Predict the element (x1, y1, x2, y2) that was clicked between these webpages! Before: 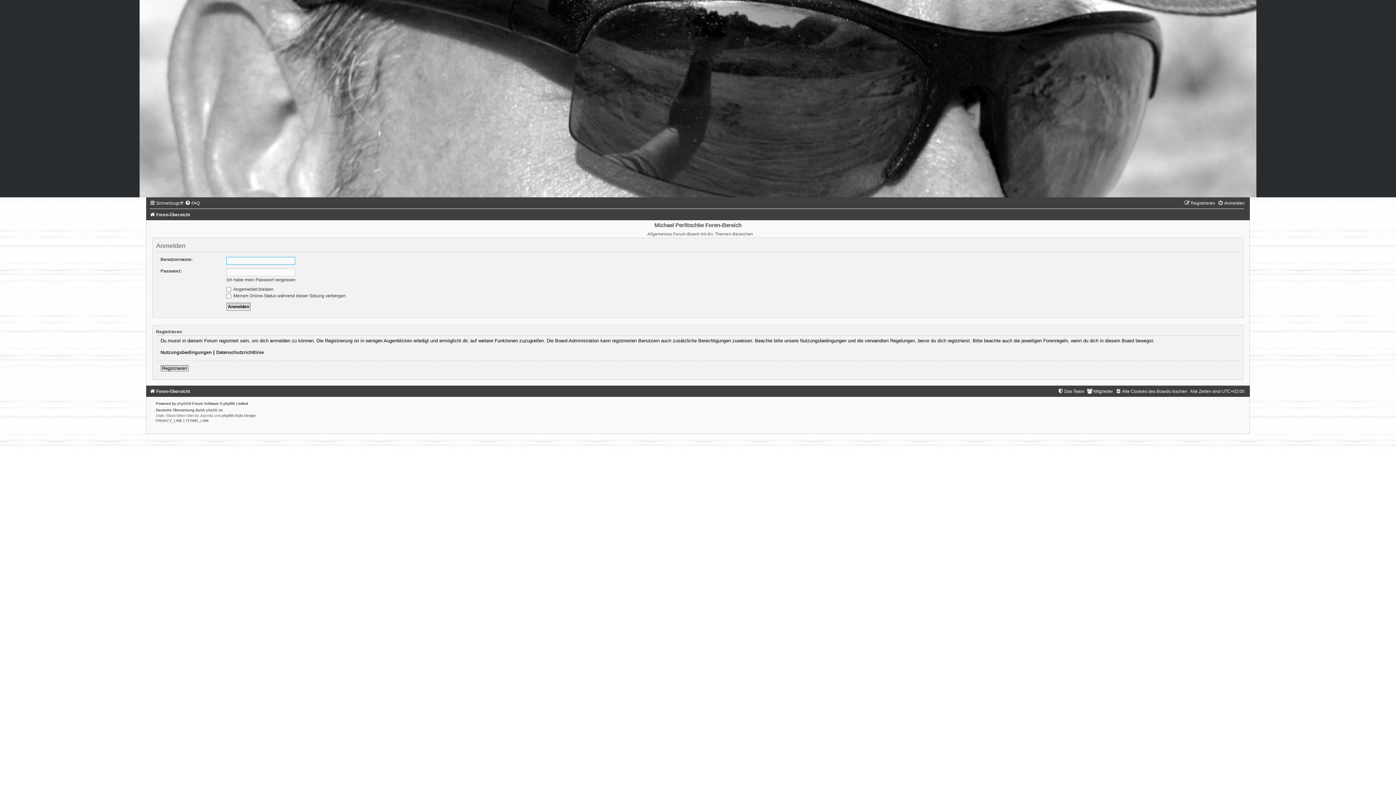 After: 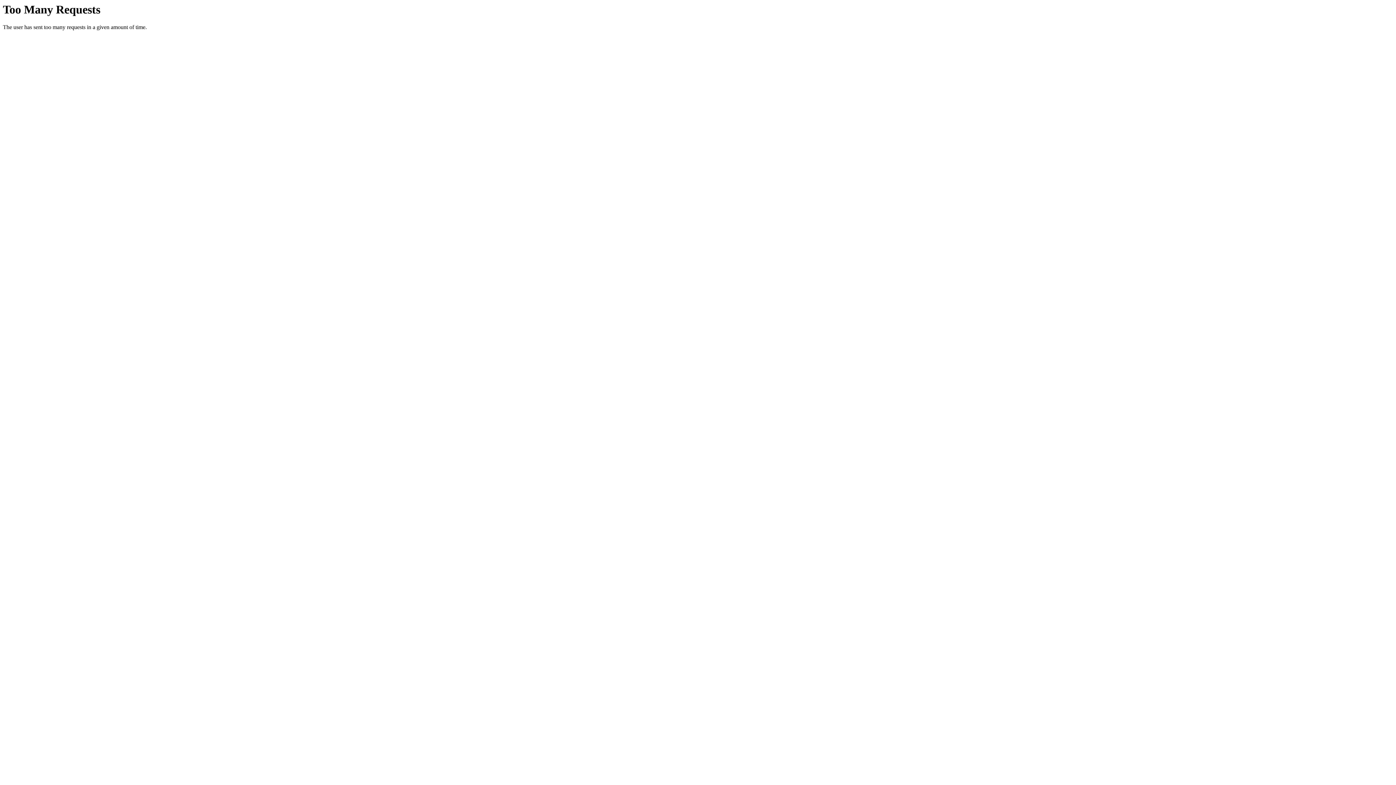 Action: bbox: (222, 413, 255, 417) label: phpBB-Style-Design